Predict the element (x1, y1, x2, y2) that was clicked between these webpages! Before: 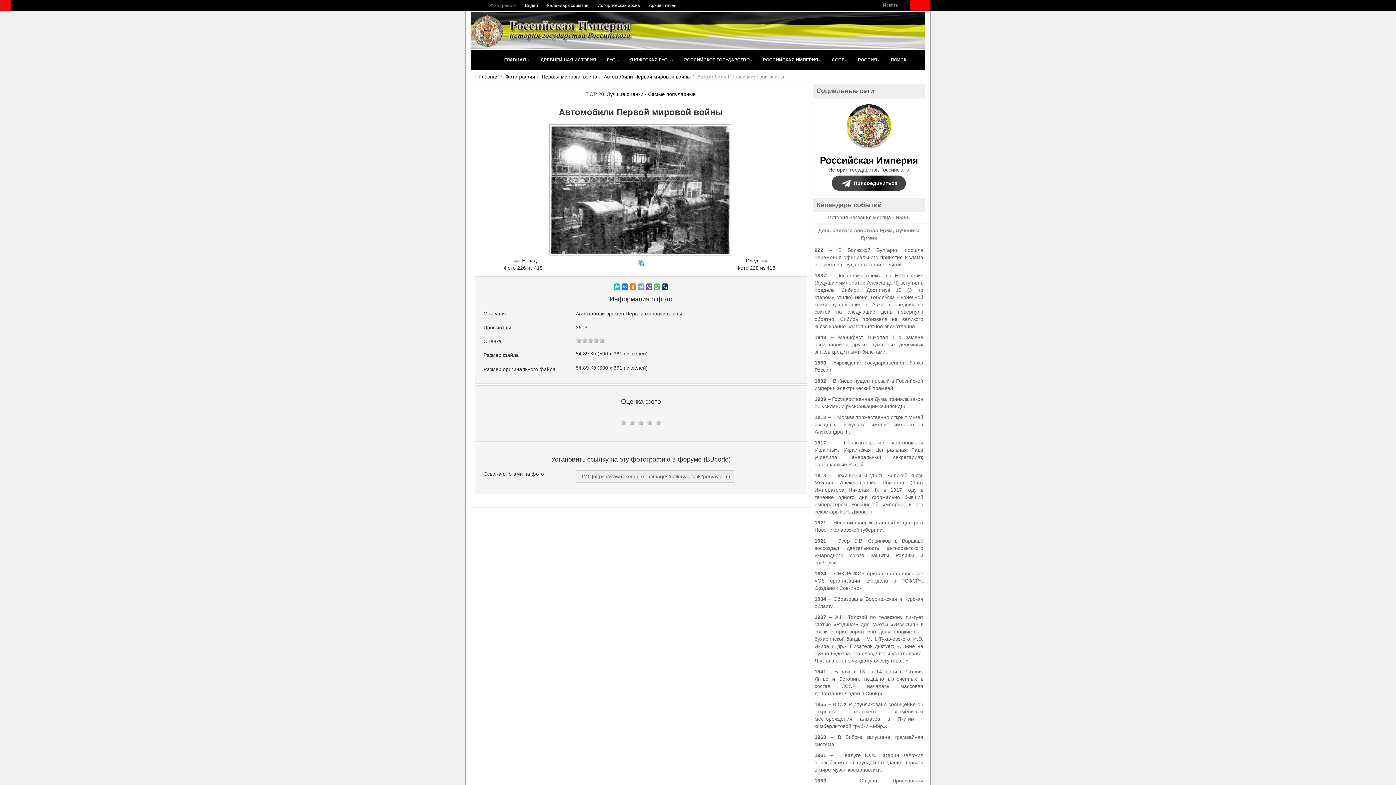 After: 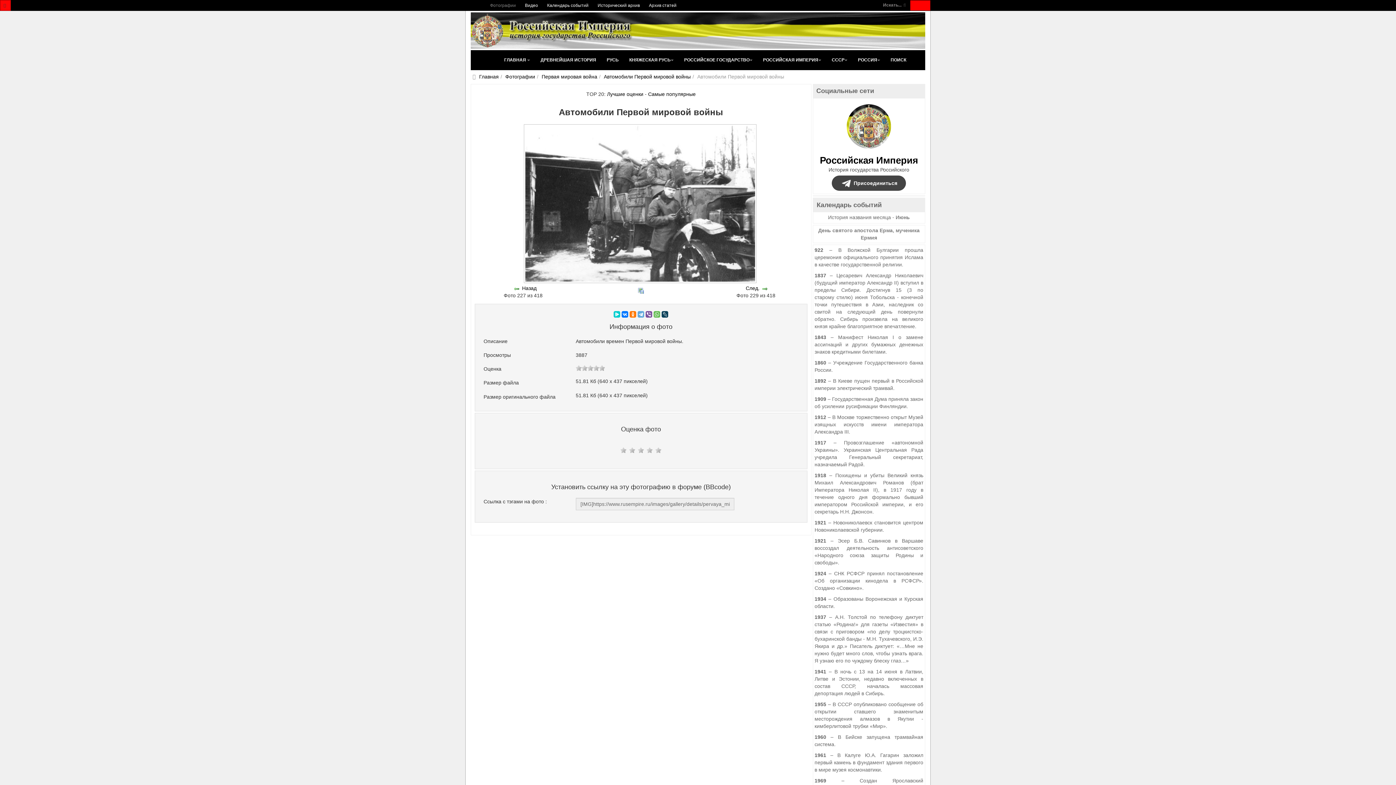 Action: bbox: (761, 257, 769, 263)